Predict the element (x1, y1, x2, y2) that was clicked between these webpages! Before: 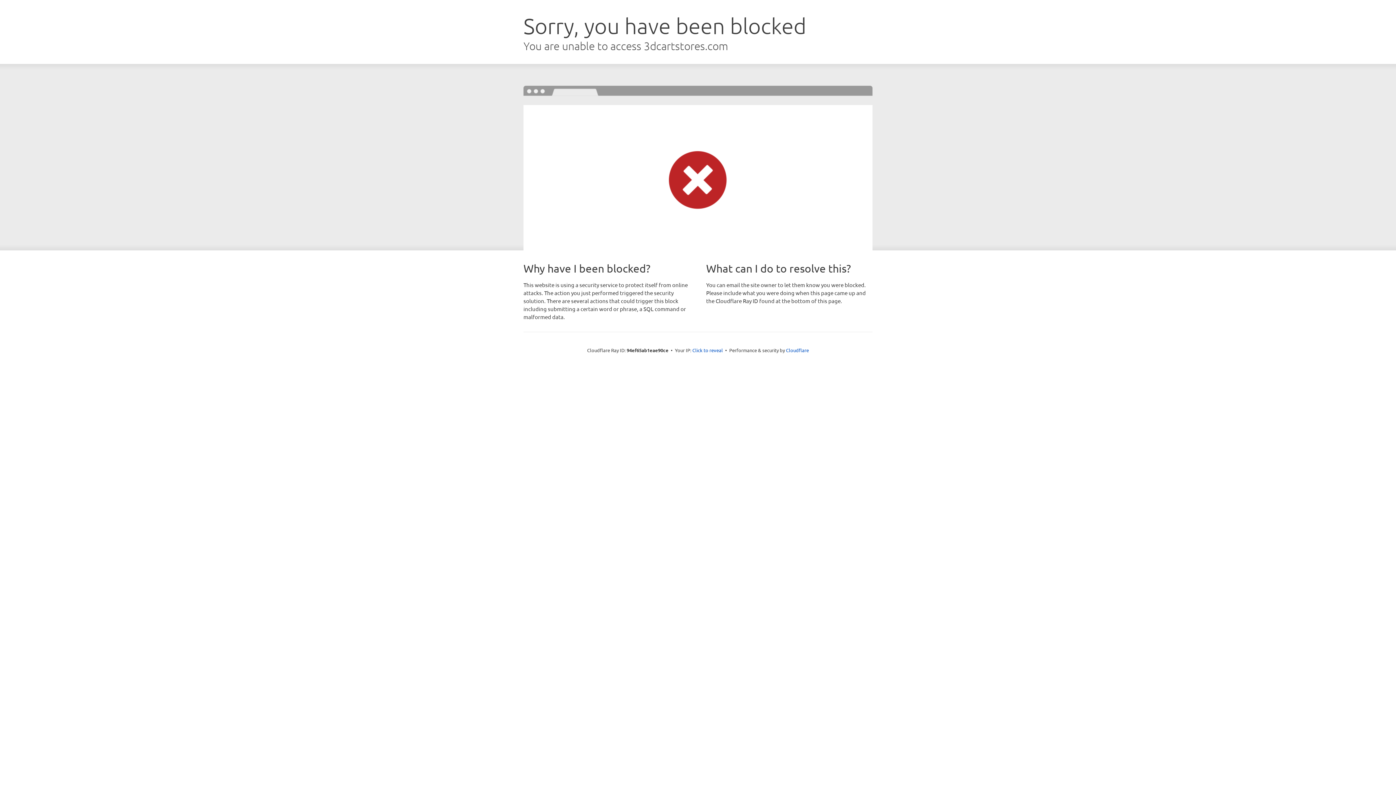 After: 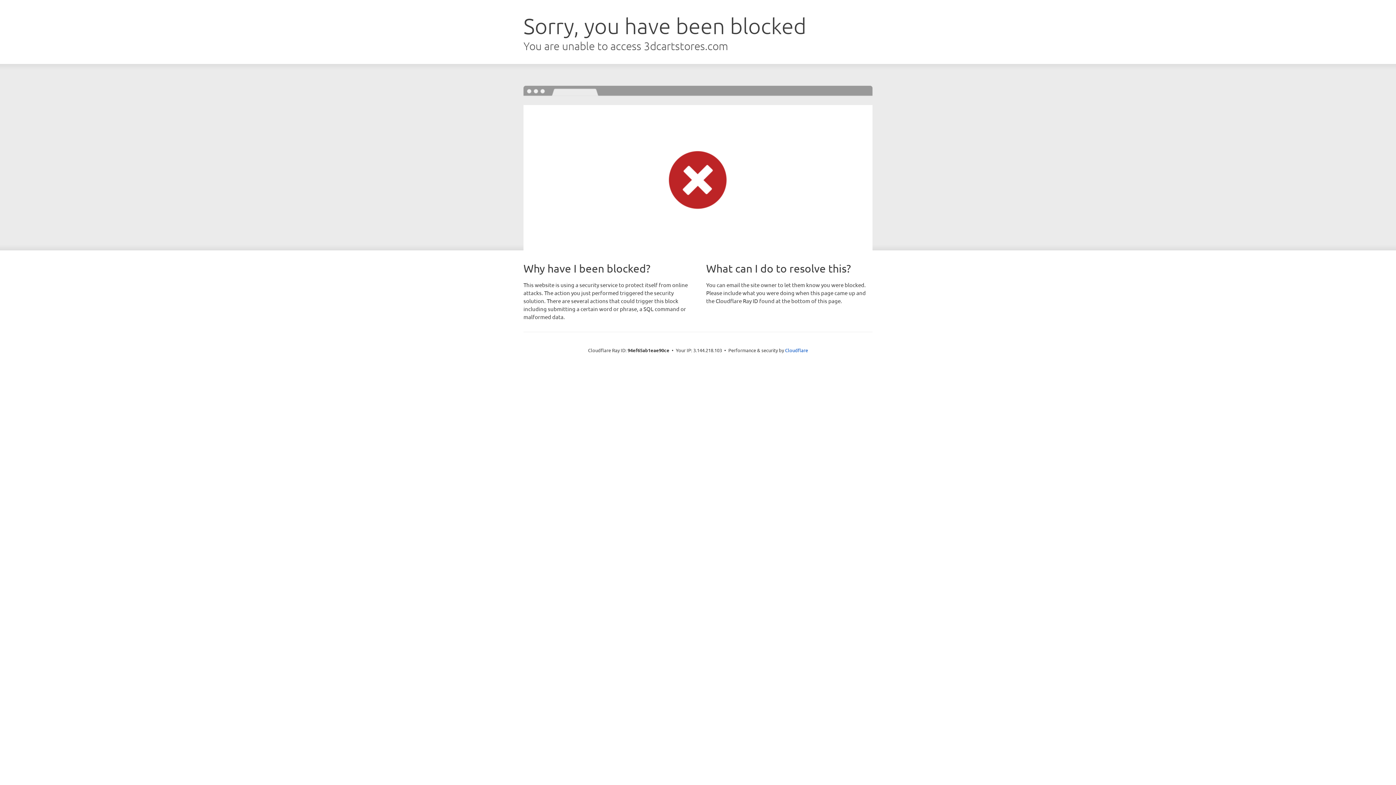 Action: label: Click to reveal bbox: (692, 346, 723, 353)